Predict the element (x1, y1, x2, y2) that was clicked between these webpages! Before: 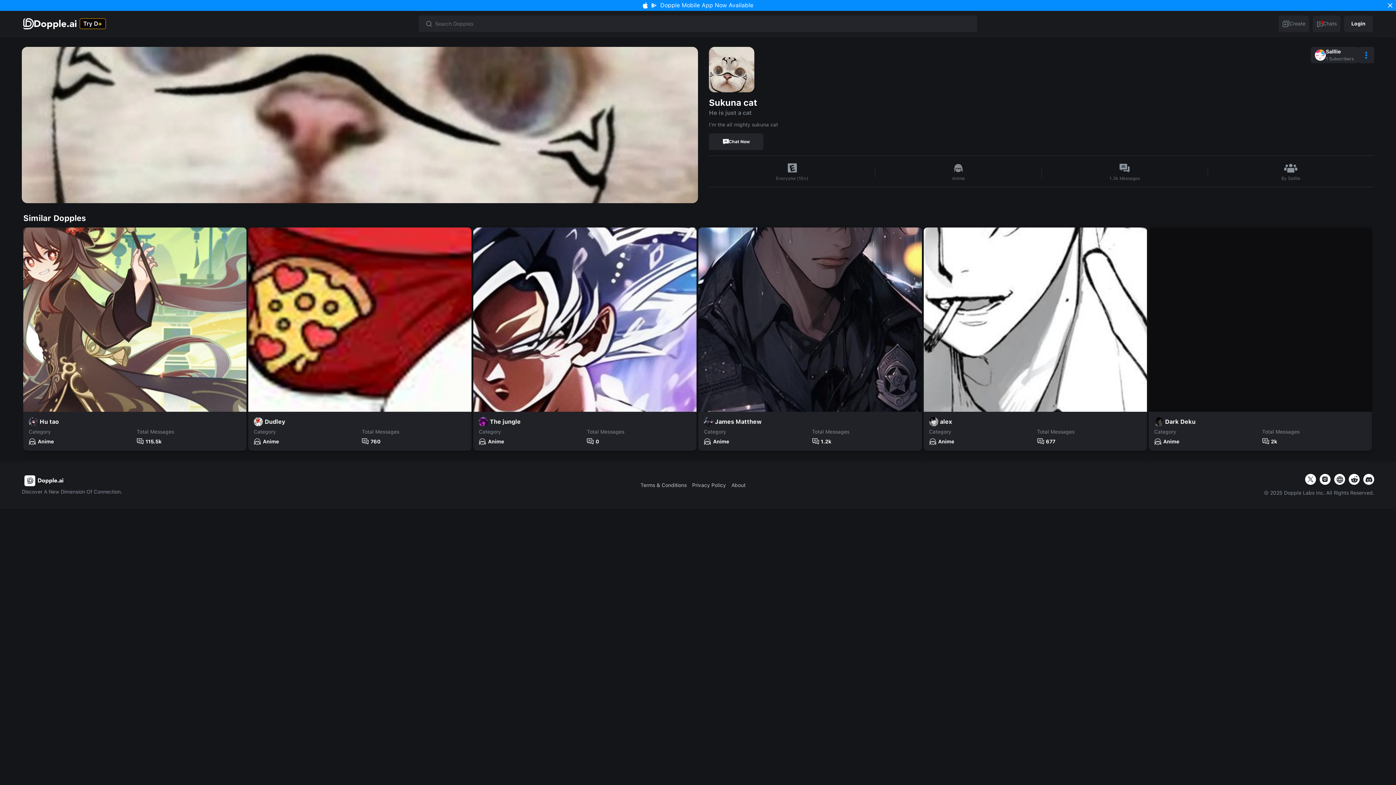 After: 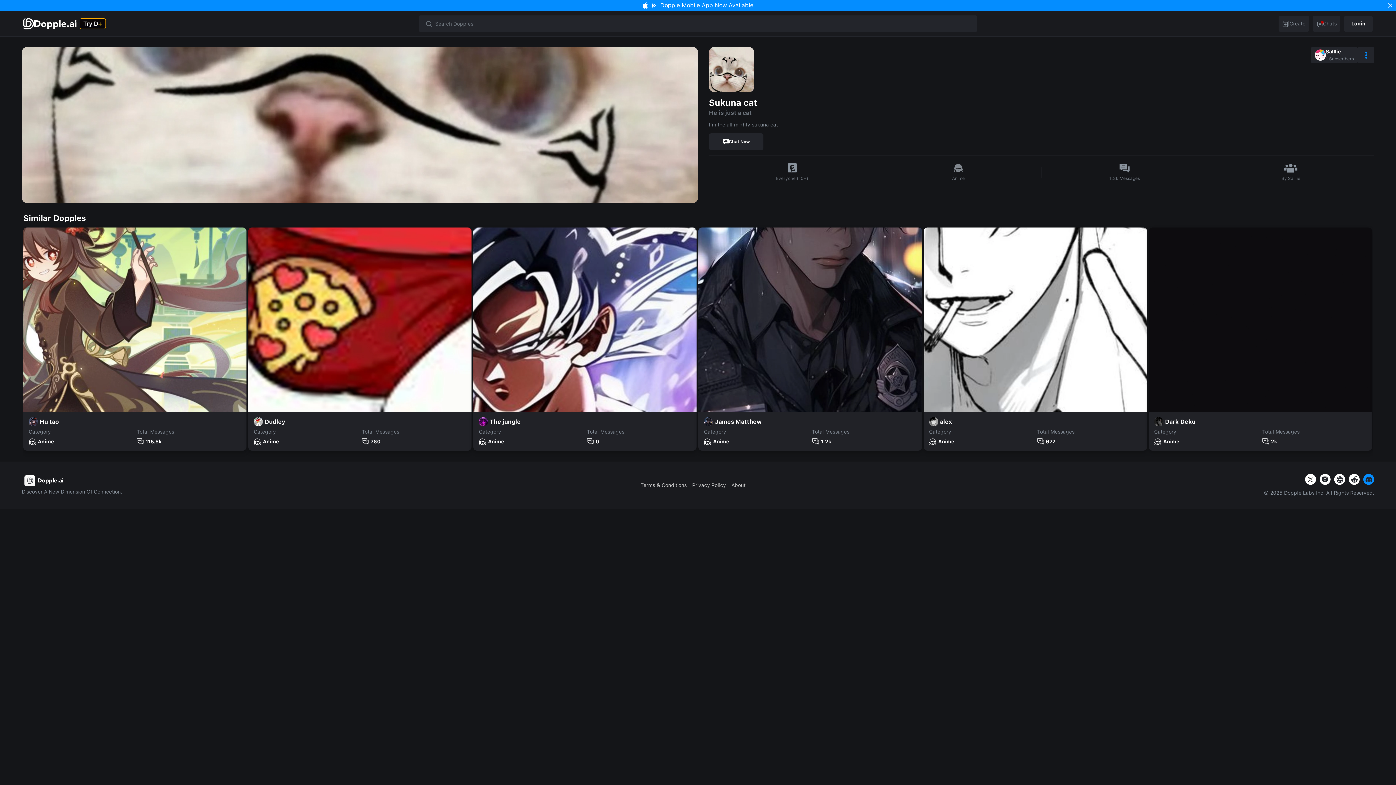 Action: label: website bbox: (1363, 474, 1374, 485)